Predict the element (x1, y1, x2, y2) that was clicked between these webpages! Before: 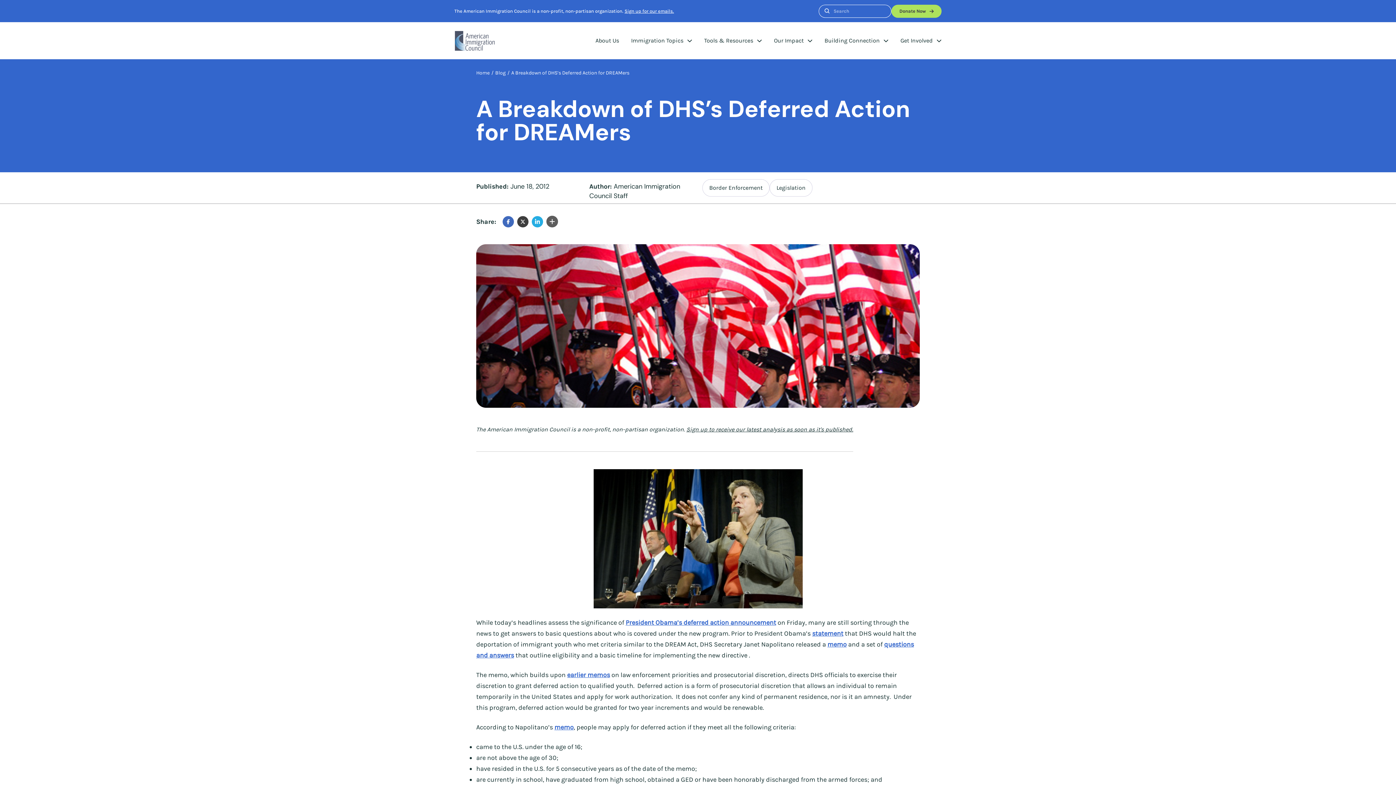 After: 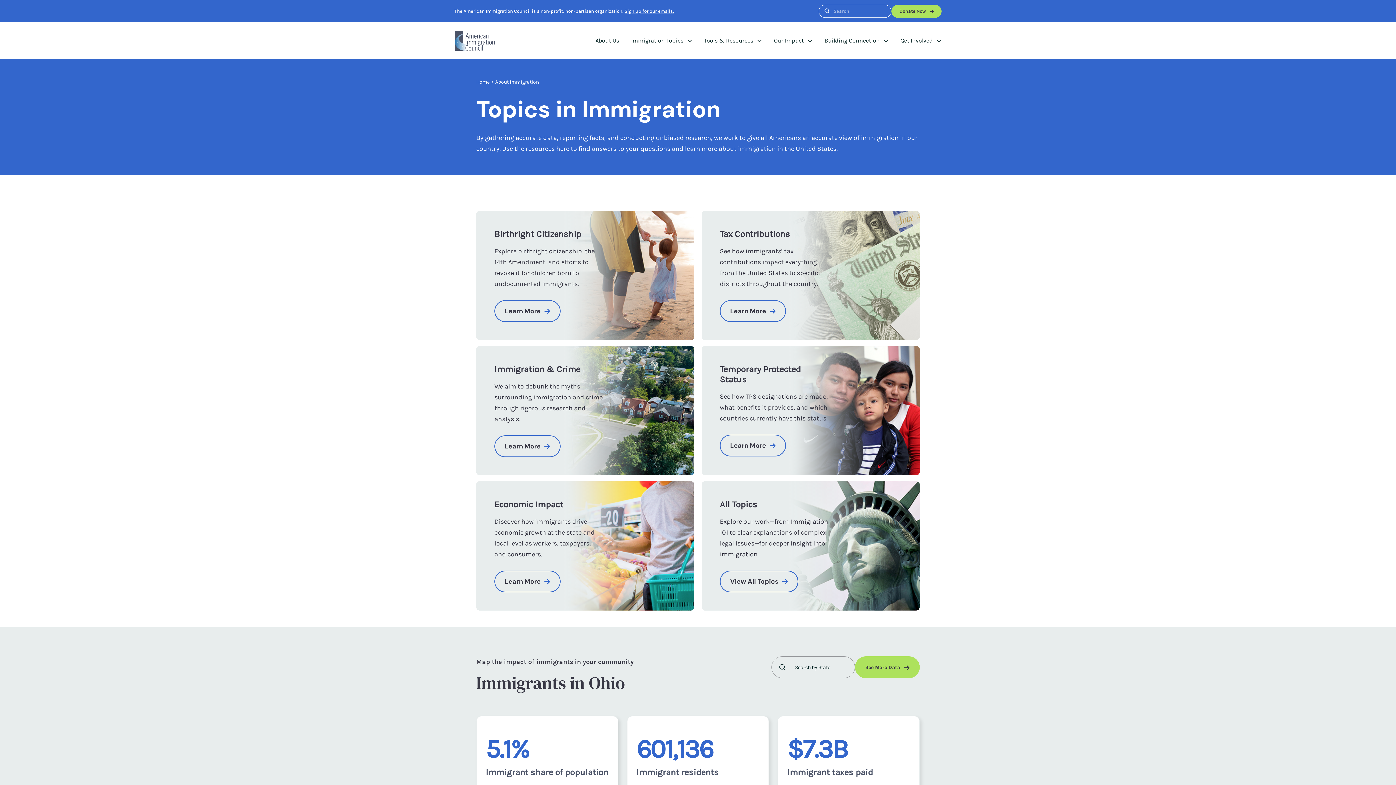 Action: bbox: (631, 30, 683, 51) label: Immigration Topics